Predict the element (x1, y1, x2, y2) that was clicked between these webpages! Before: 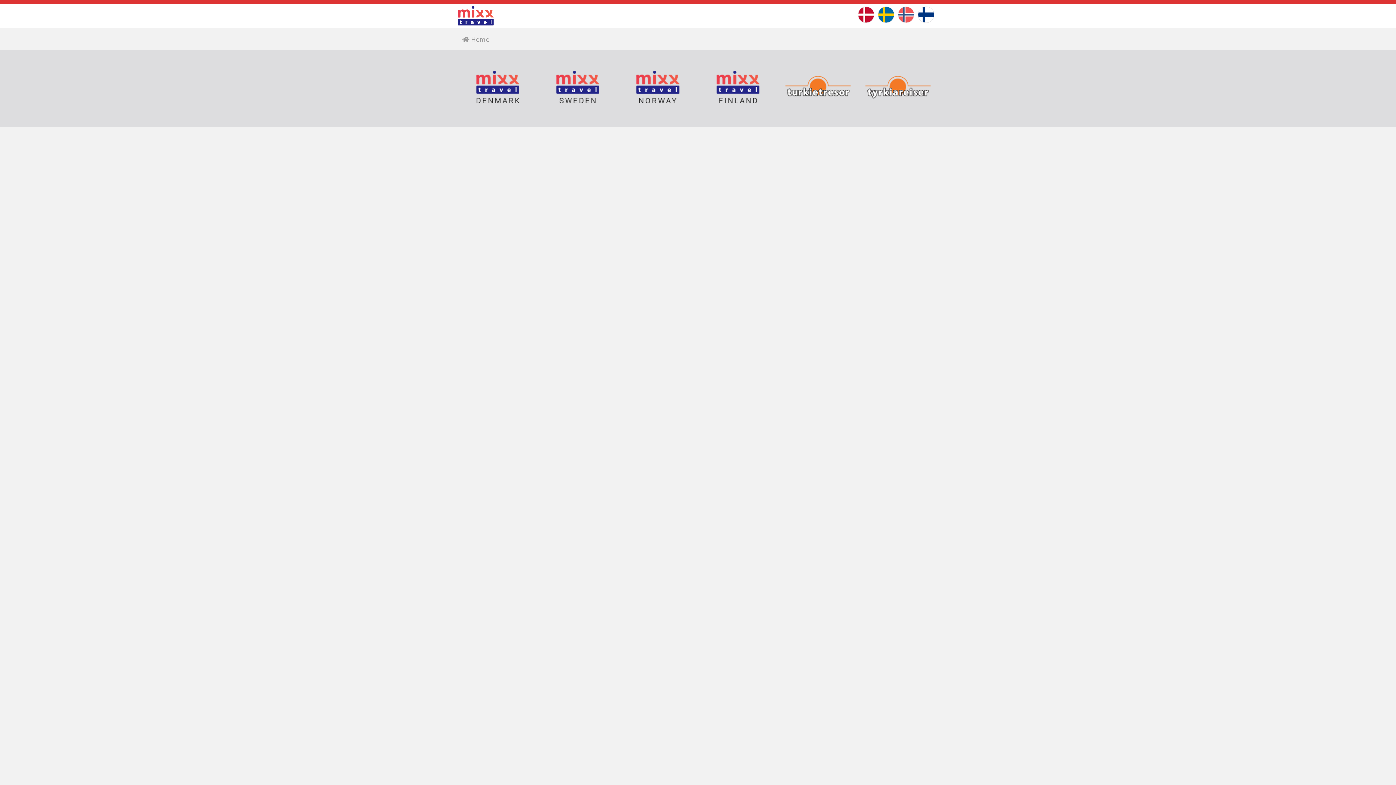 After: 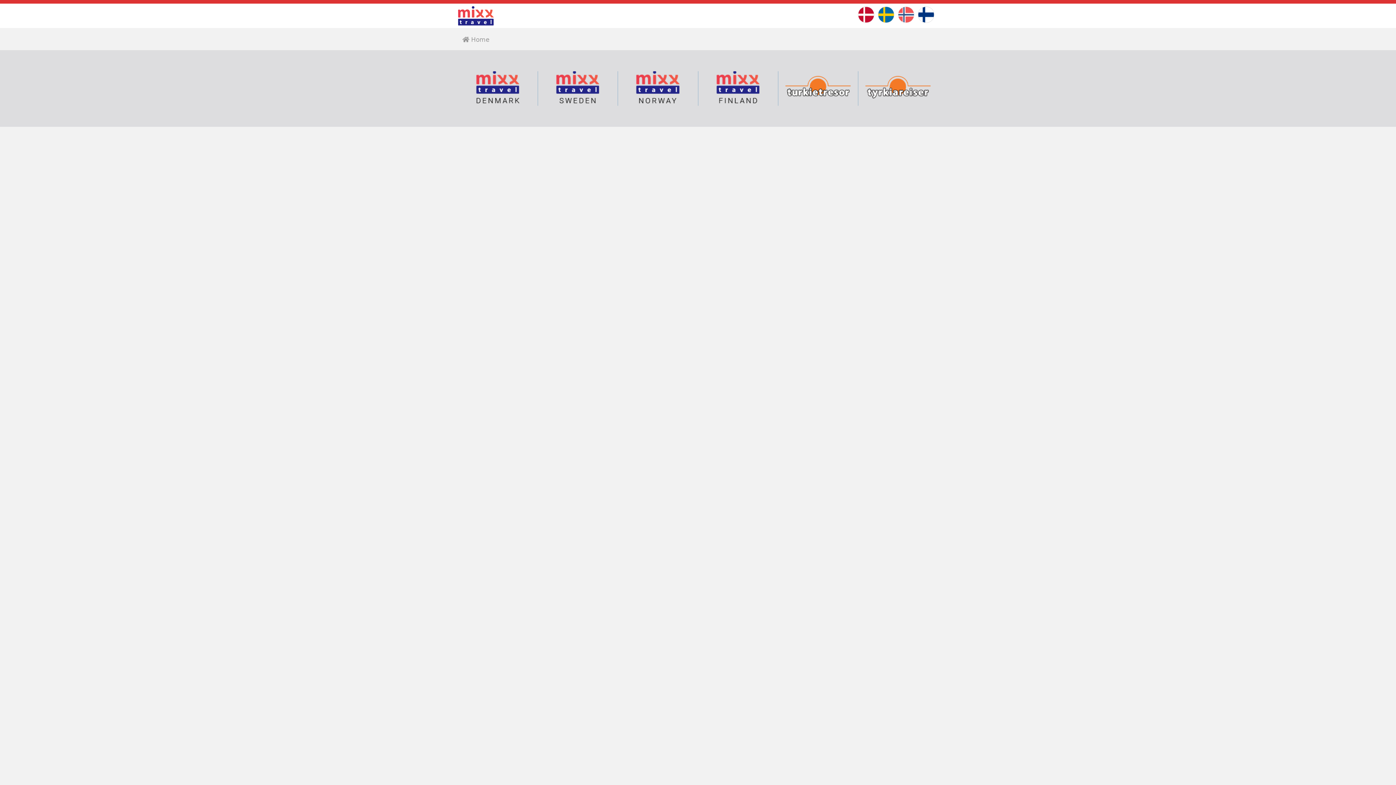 Action: bbox: (862, 71, 933, 105)